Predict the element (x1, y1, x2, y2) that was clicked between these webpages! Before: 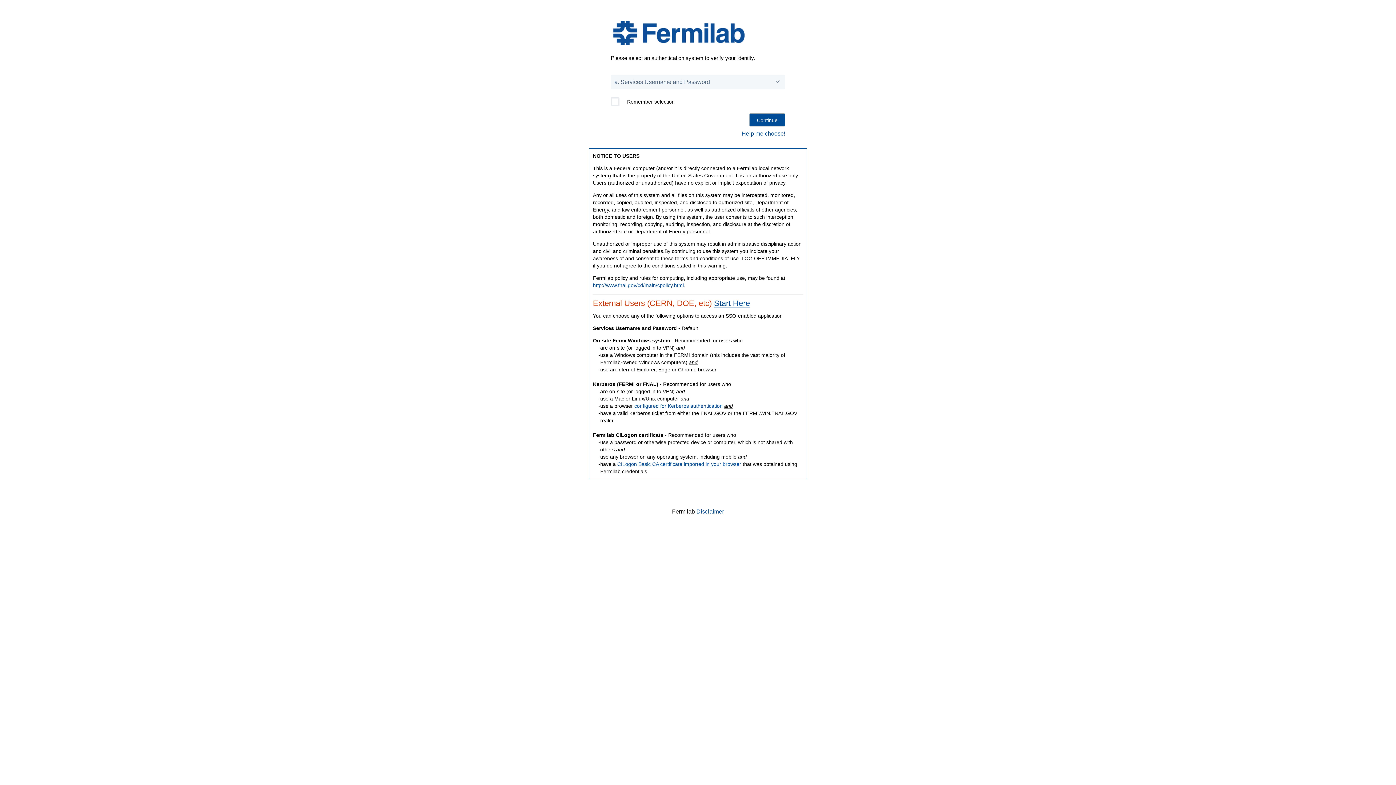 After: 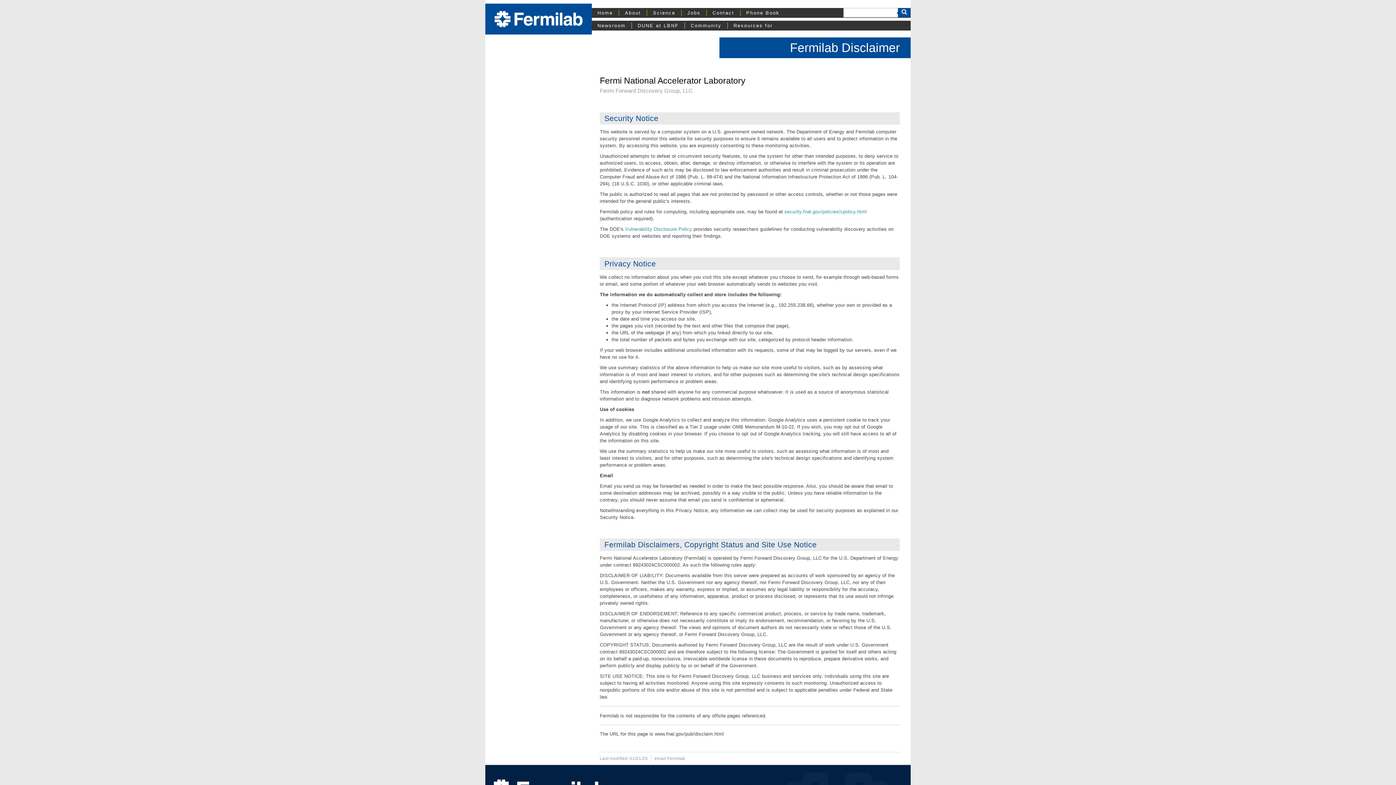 Action: label: Disclaimer bbox: (696, 508, 724, 514)